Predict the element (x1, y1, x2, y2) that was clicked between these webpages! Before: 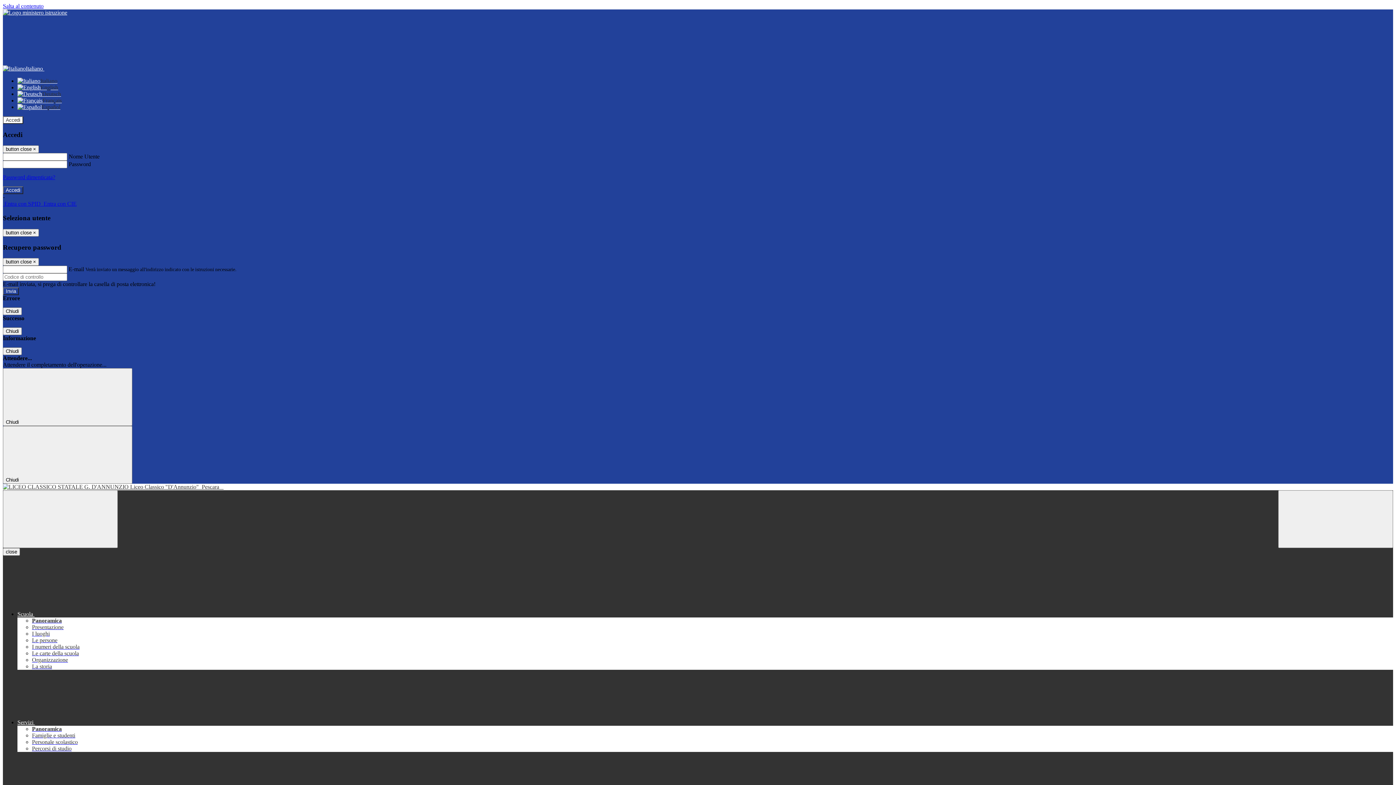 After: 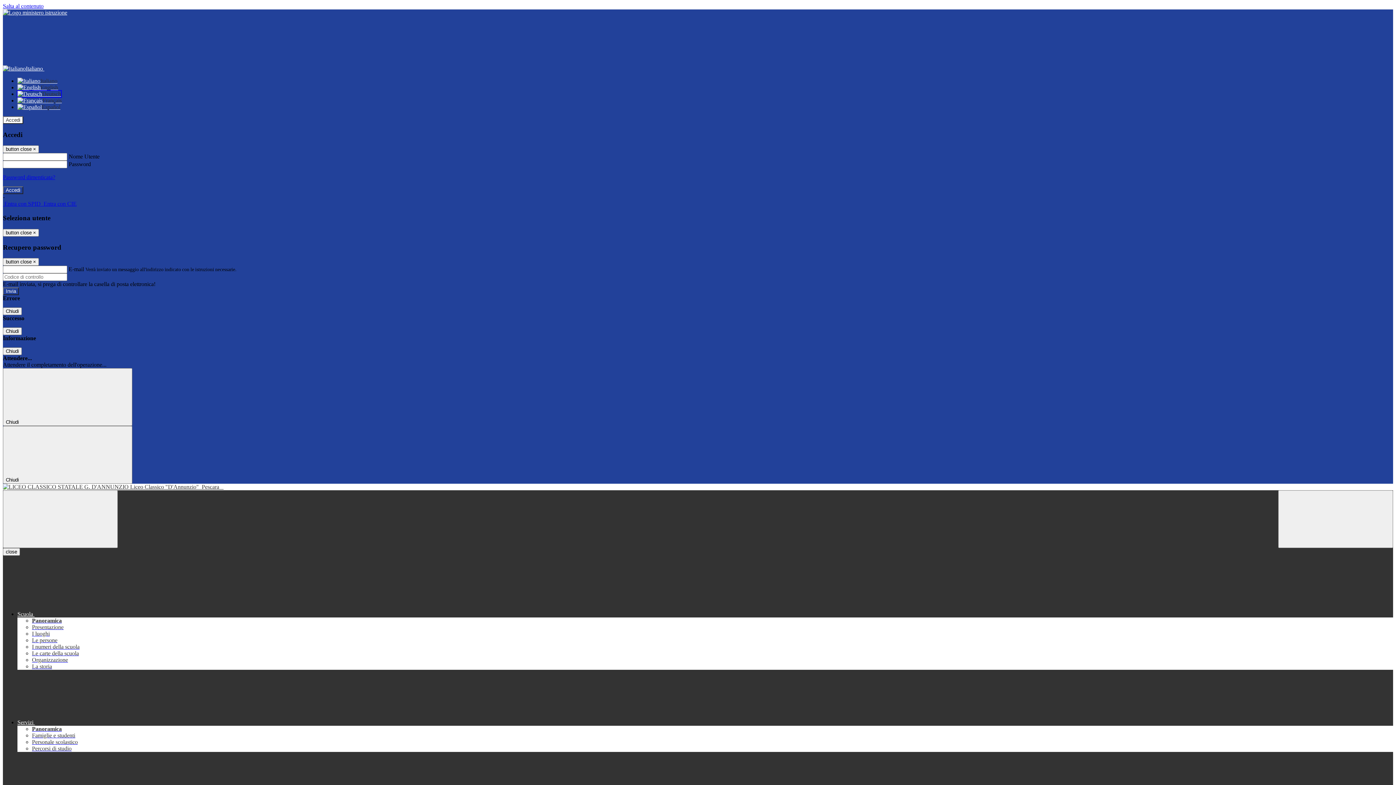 Action: label: Deutsch bbox: (17, 90, 61, 97)